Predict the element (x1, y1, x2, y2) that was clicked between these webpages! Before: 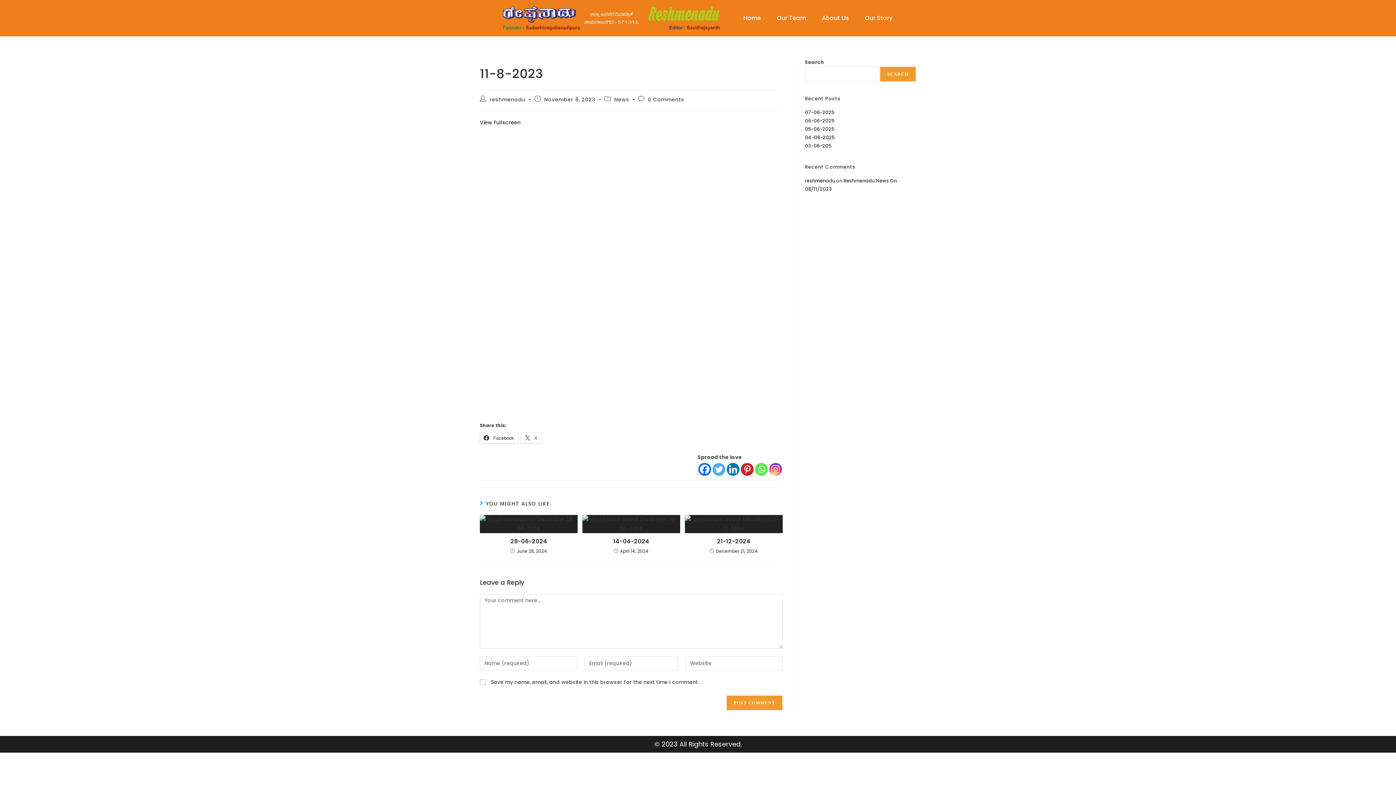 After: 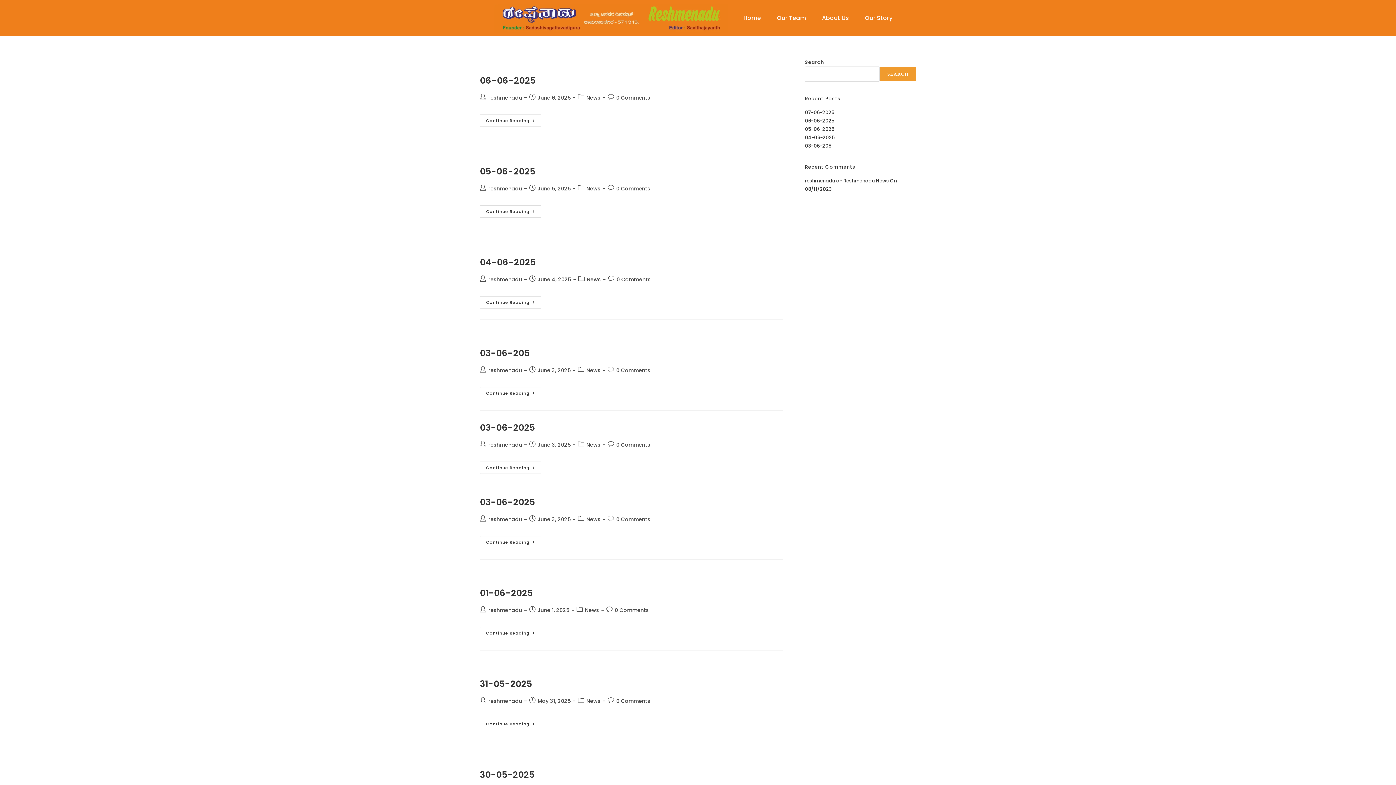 Action: bbox: (614, 96, 629, 103) label: News